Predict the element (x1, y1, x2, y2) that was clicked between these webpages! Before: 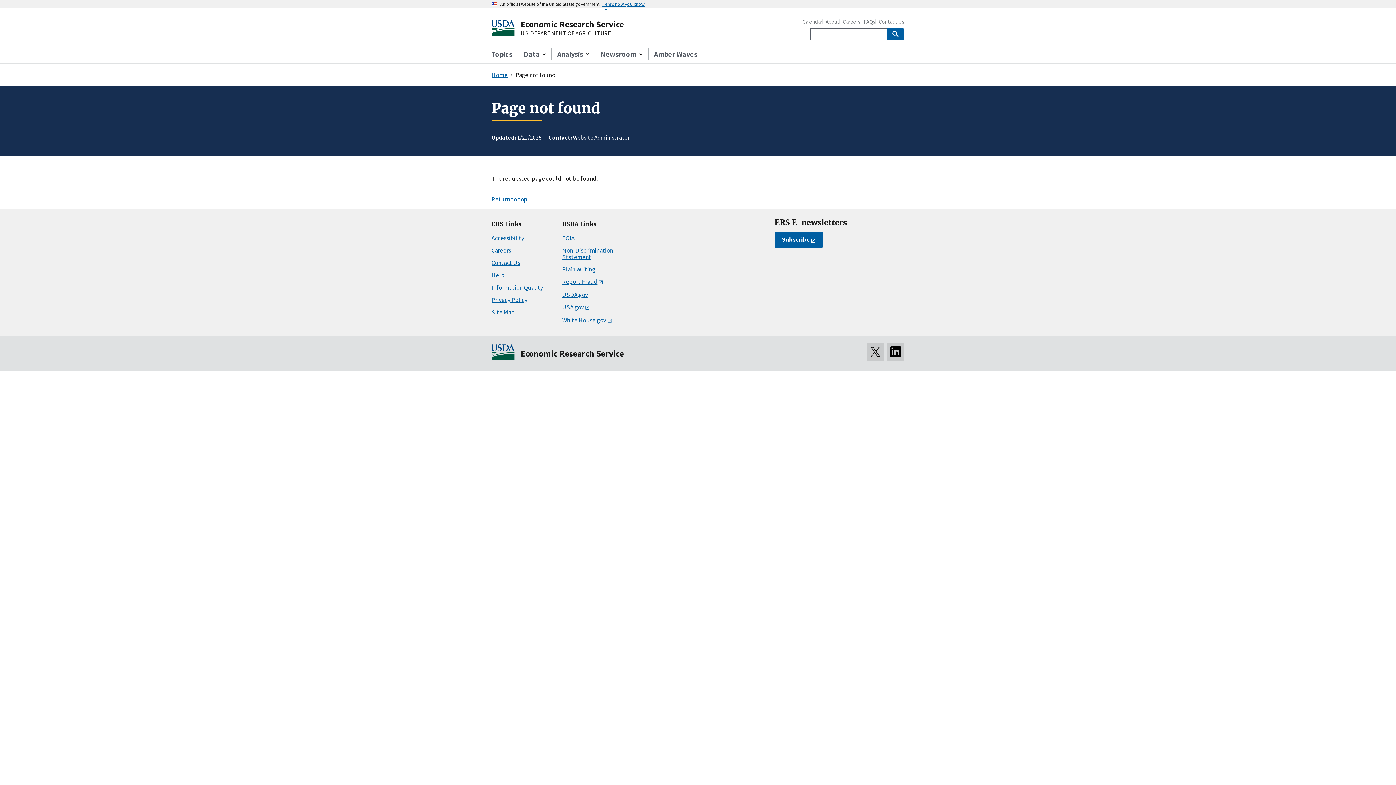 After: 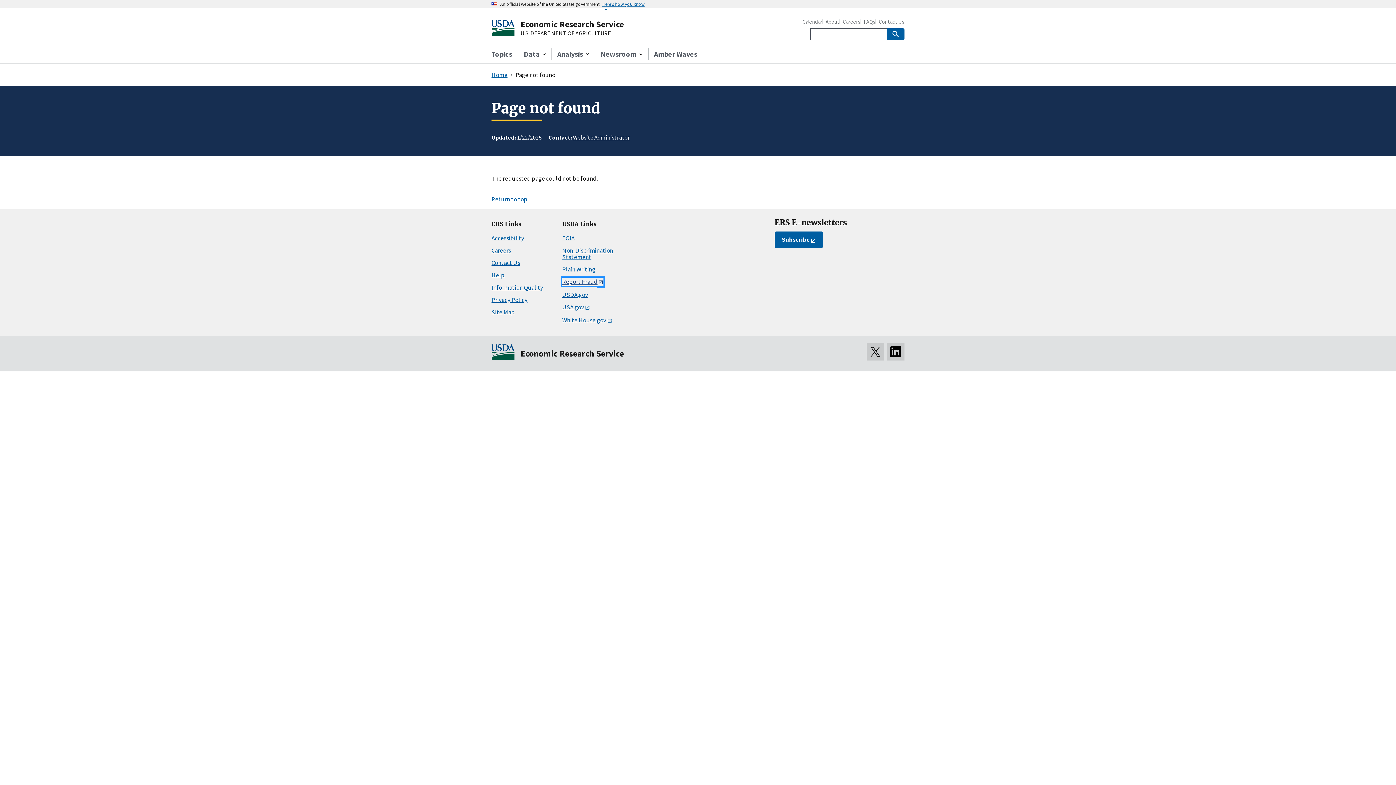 Action: label: Report Fraud bbox: (562, 277, 603, 285)